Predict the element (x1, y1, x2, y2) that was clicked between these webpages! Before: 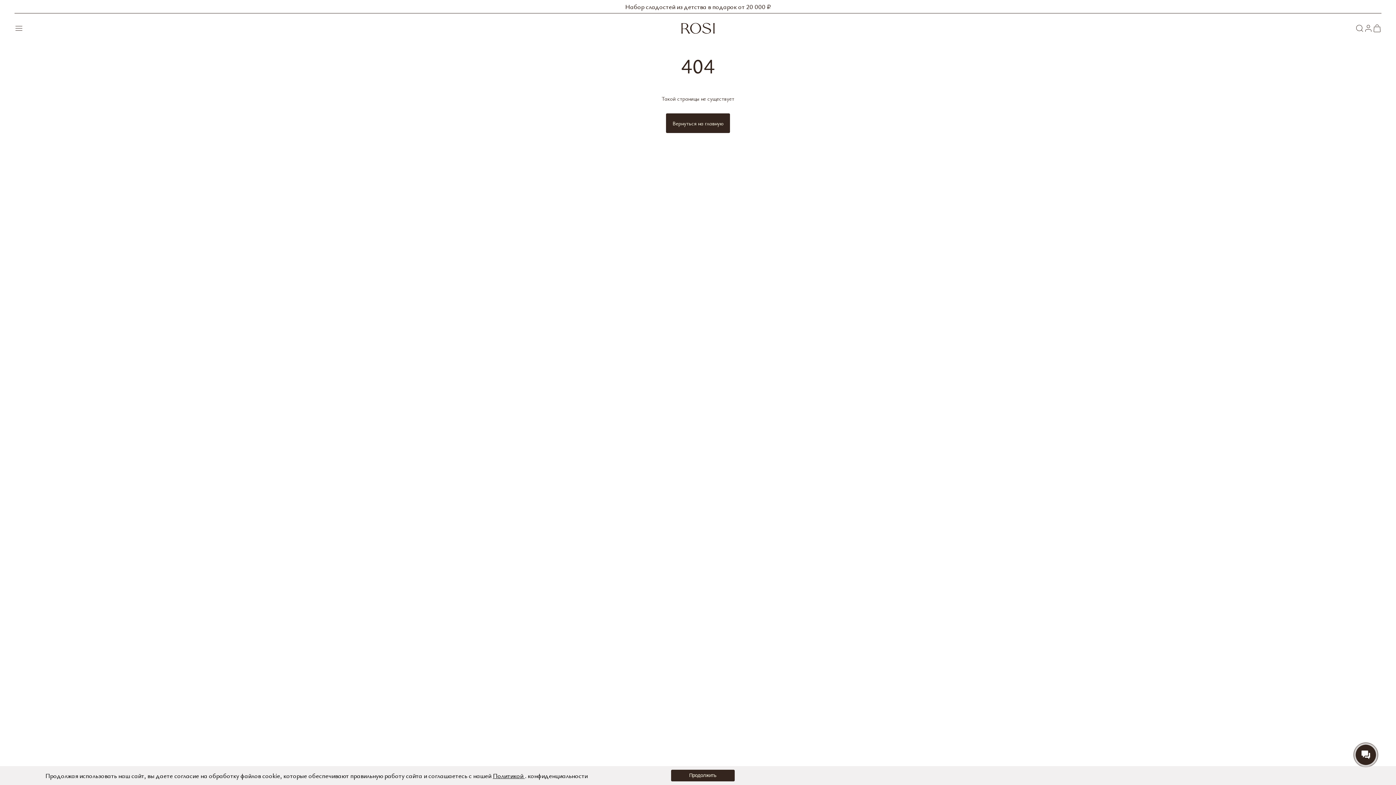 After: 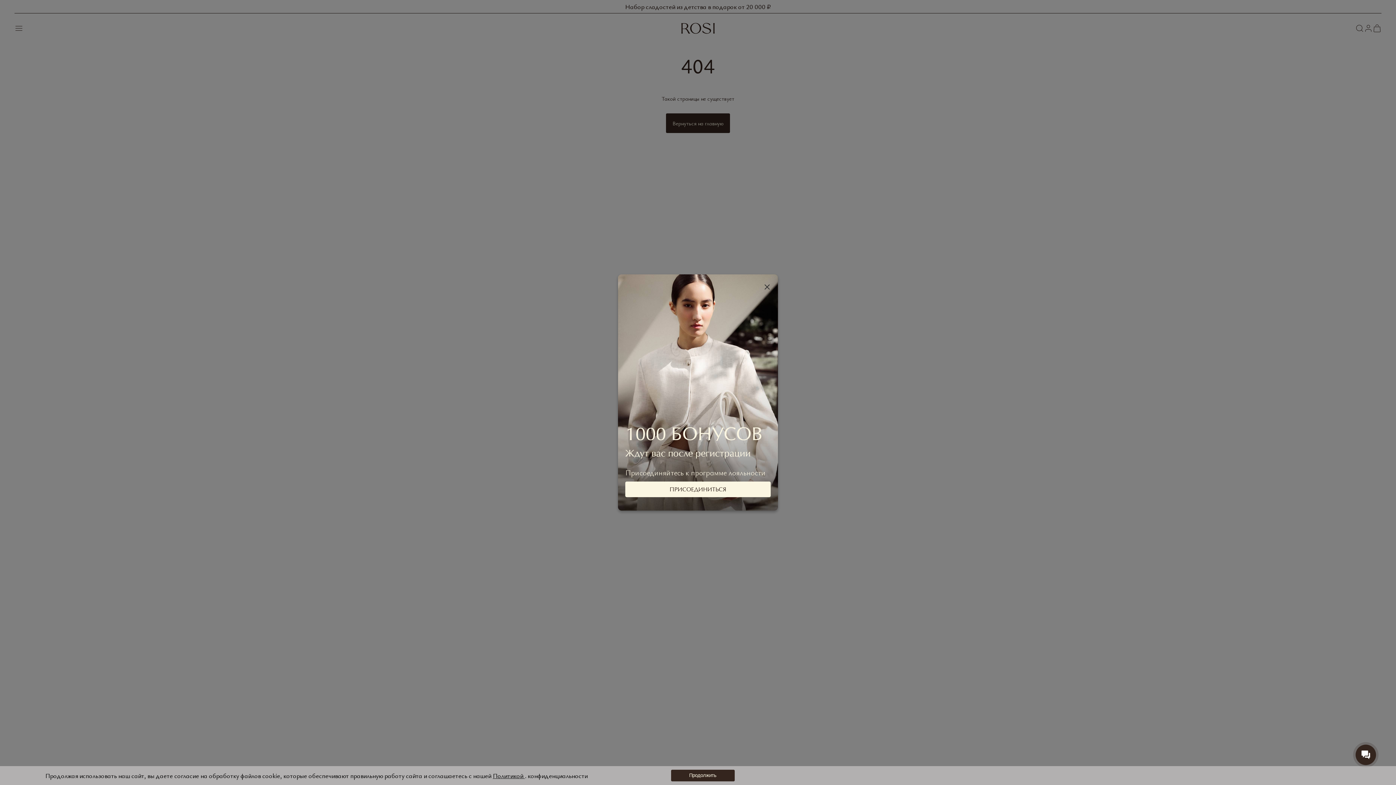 Action: label: Политикой  bbox: (492, 771, 524, 780)